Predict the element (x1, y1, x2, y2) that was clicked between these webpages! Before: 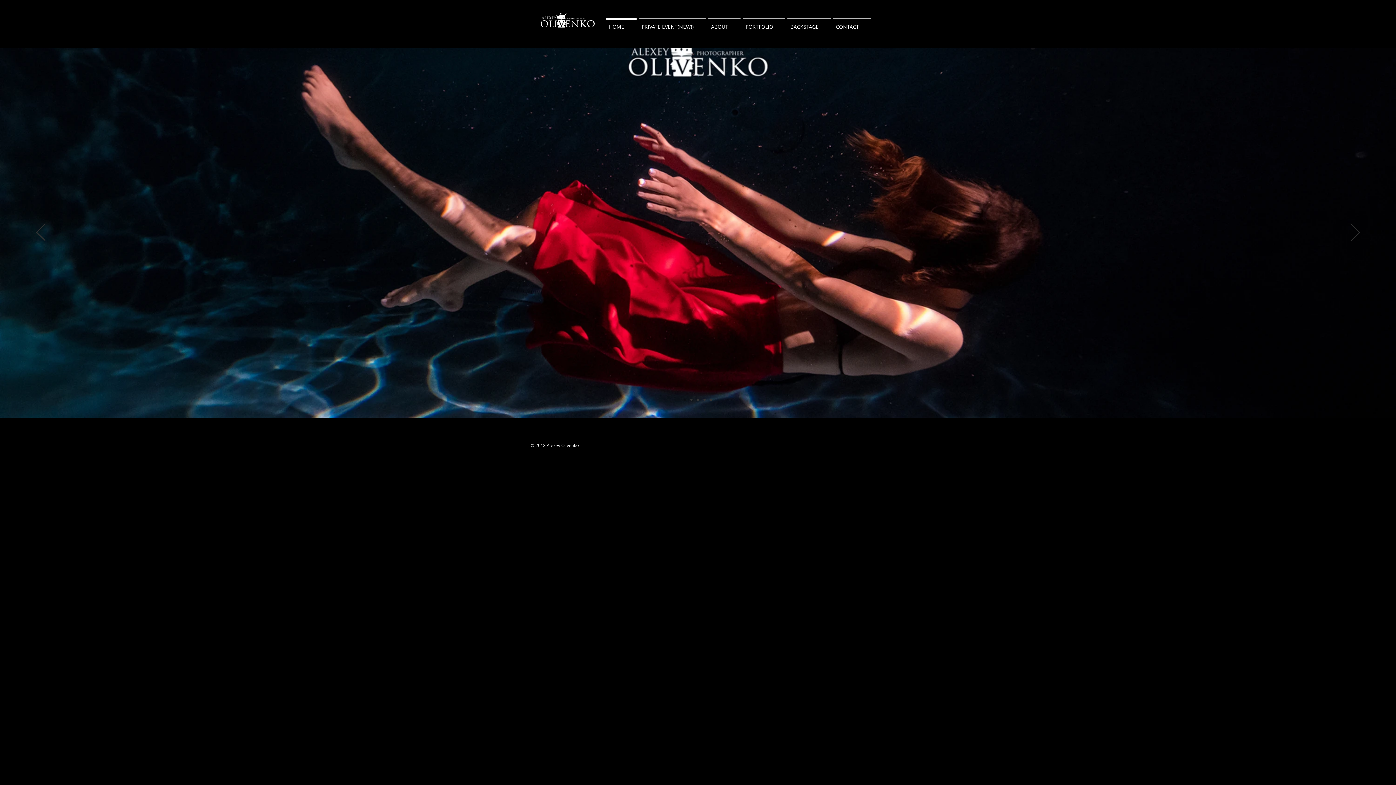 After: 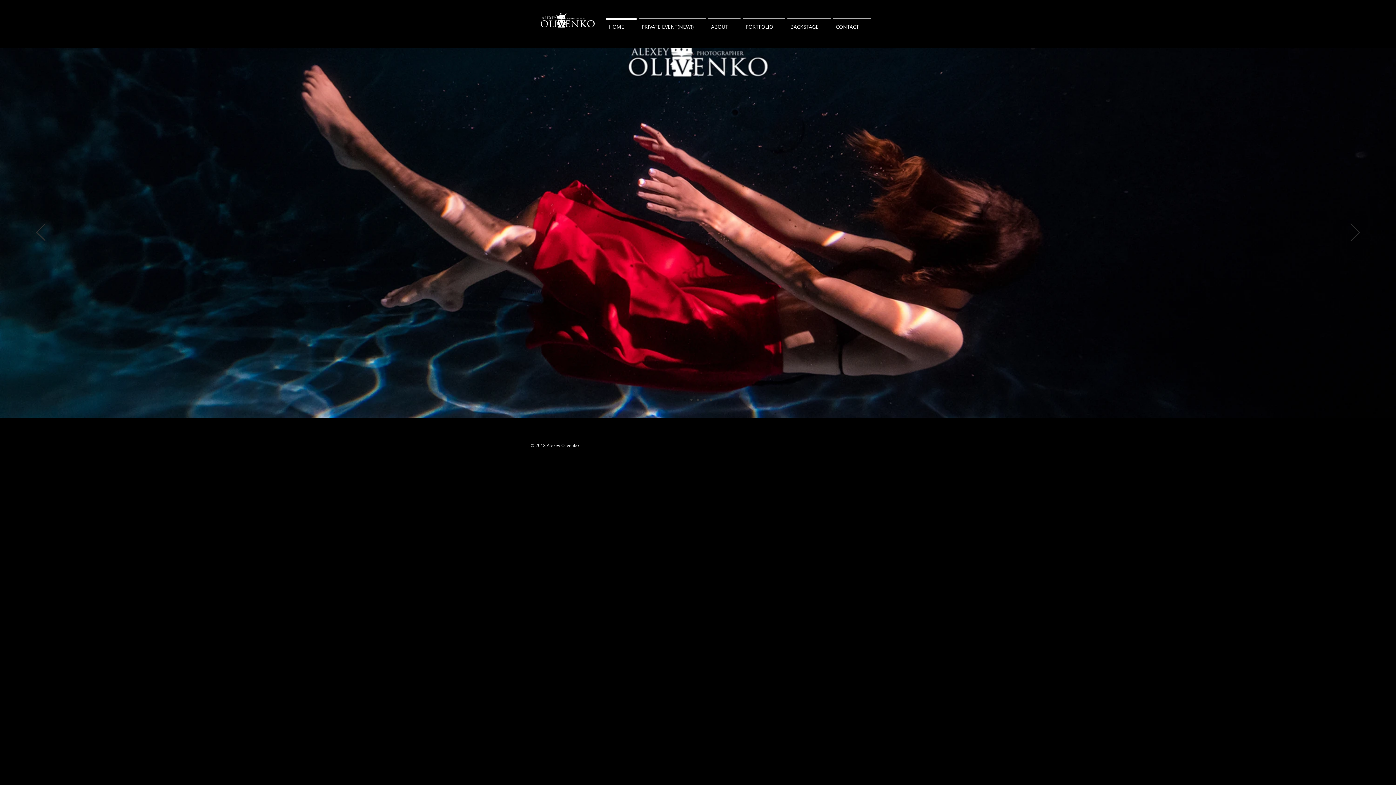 Action: label: Slide  3 bbox: (703, 398, 705, 401)